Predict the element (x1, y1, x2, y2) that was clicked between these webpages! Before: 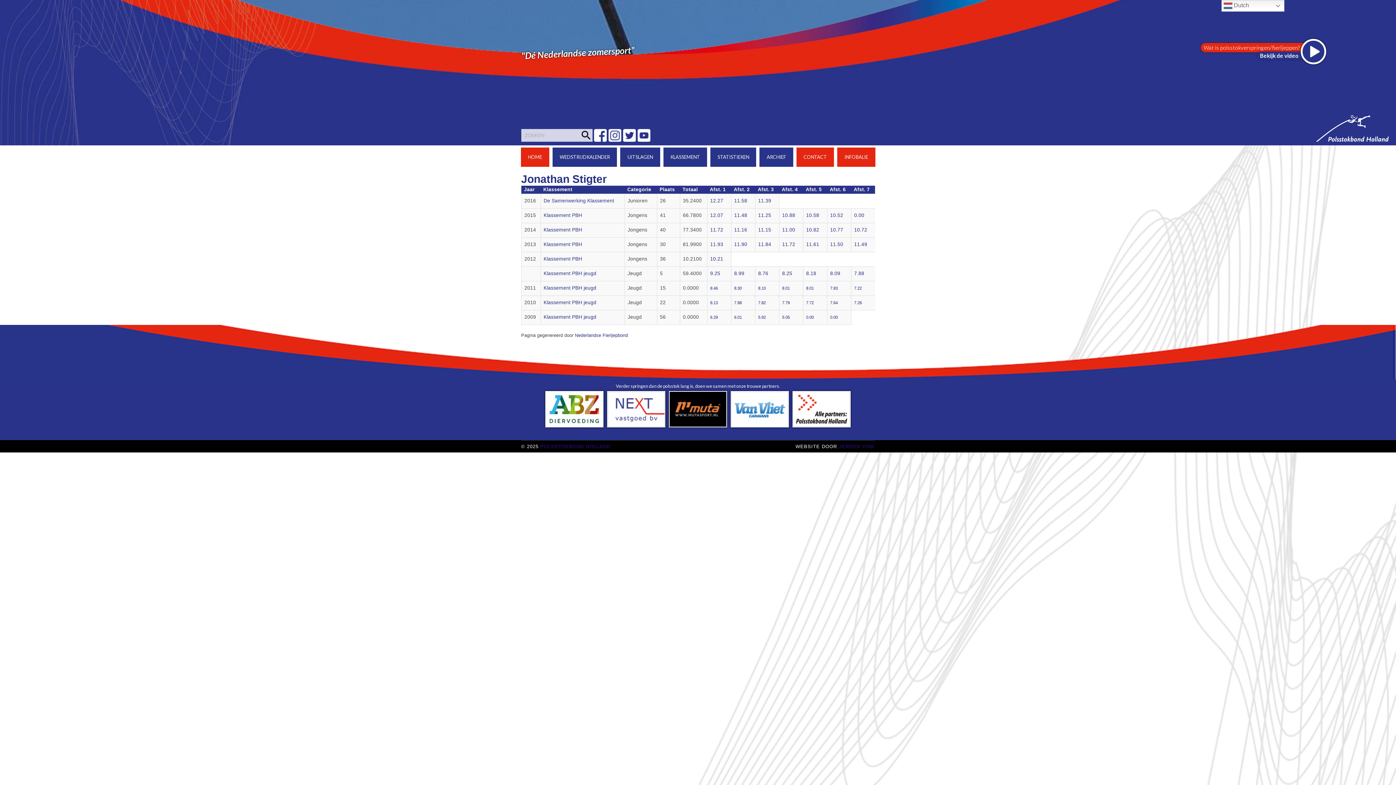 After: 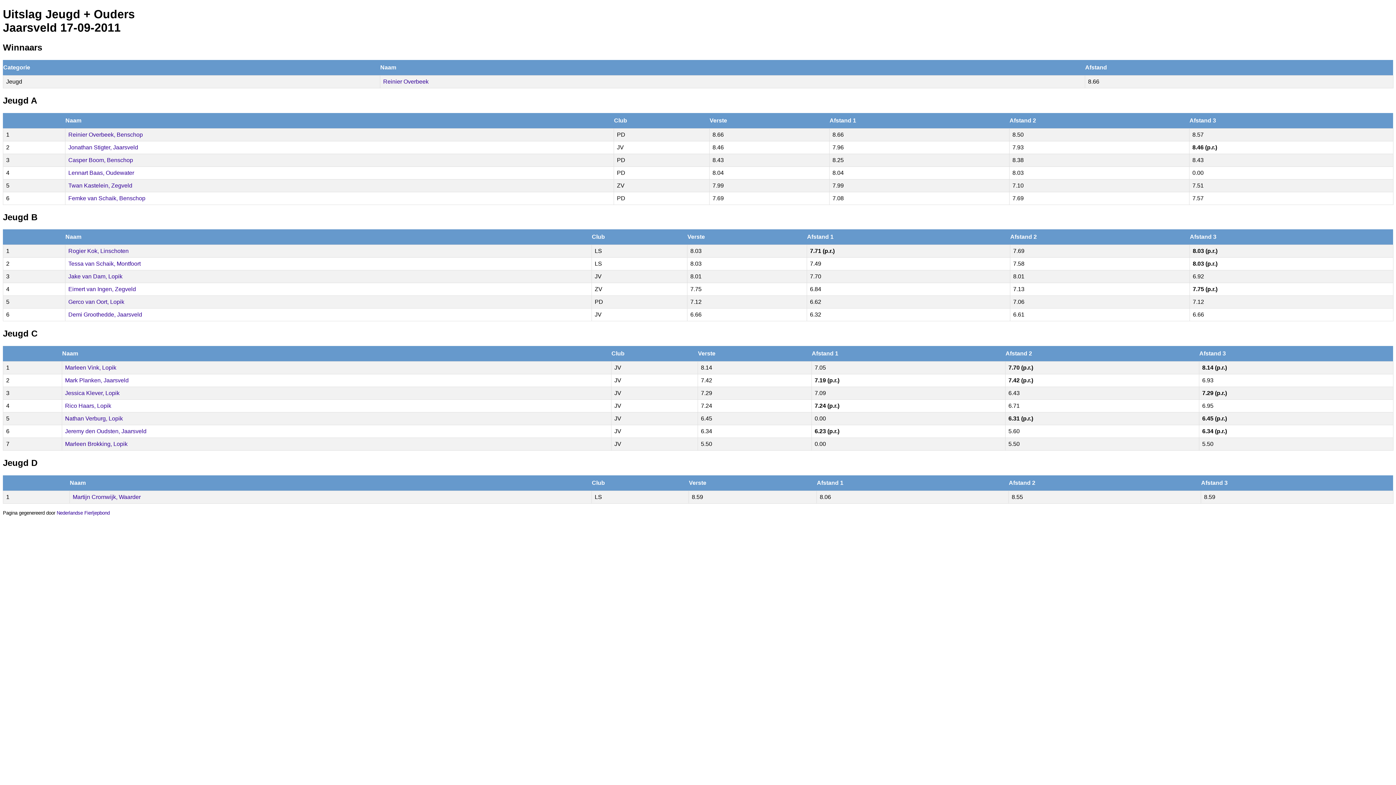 Action: bbox: (710, 286, 718, 290) label: 8.46